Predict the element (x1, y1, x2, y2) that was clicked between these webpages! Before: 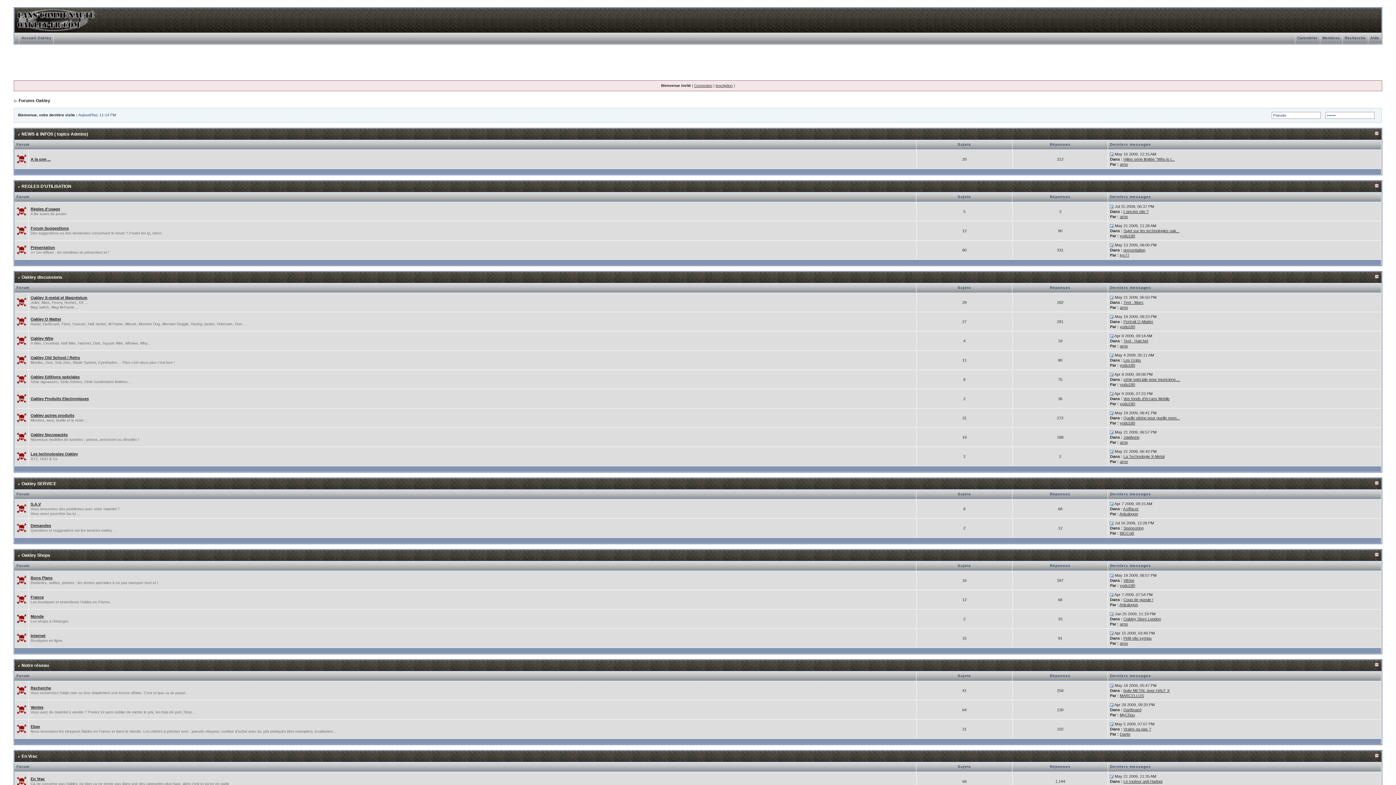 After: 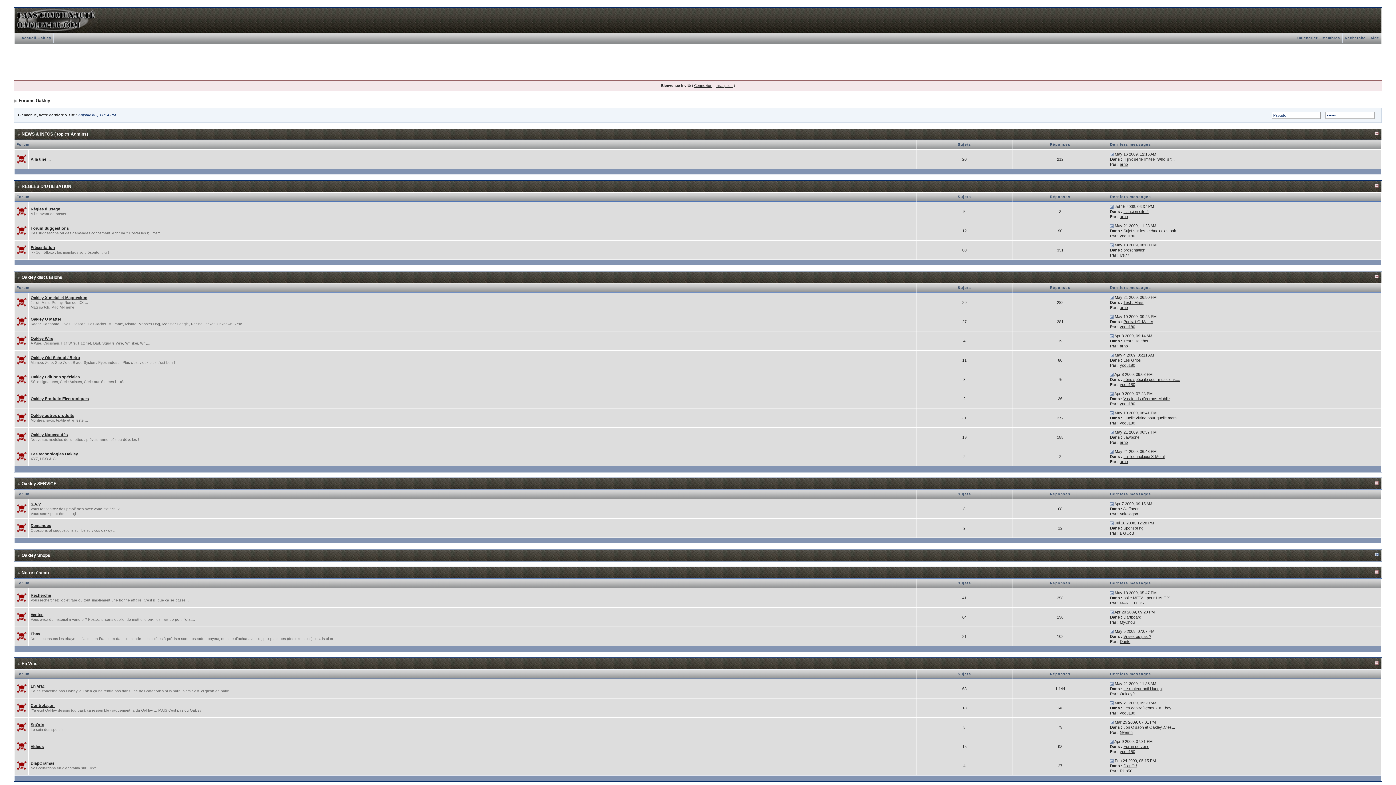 Action: bbox: (1375, 552, 1378, 557)